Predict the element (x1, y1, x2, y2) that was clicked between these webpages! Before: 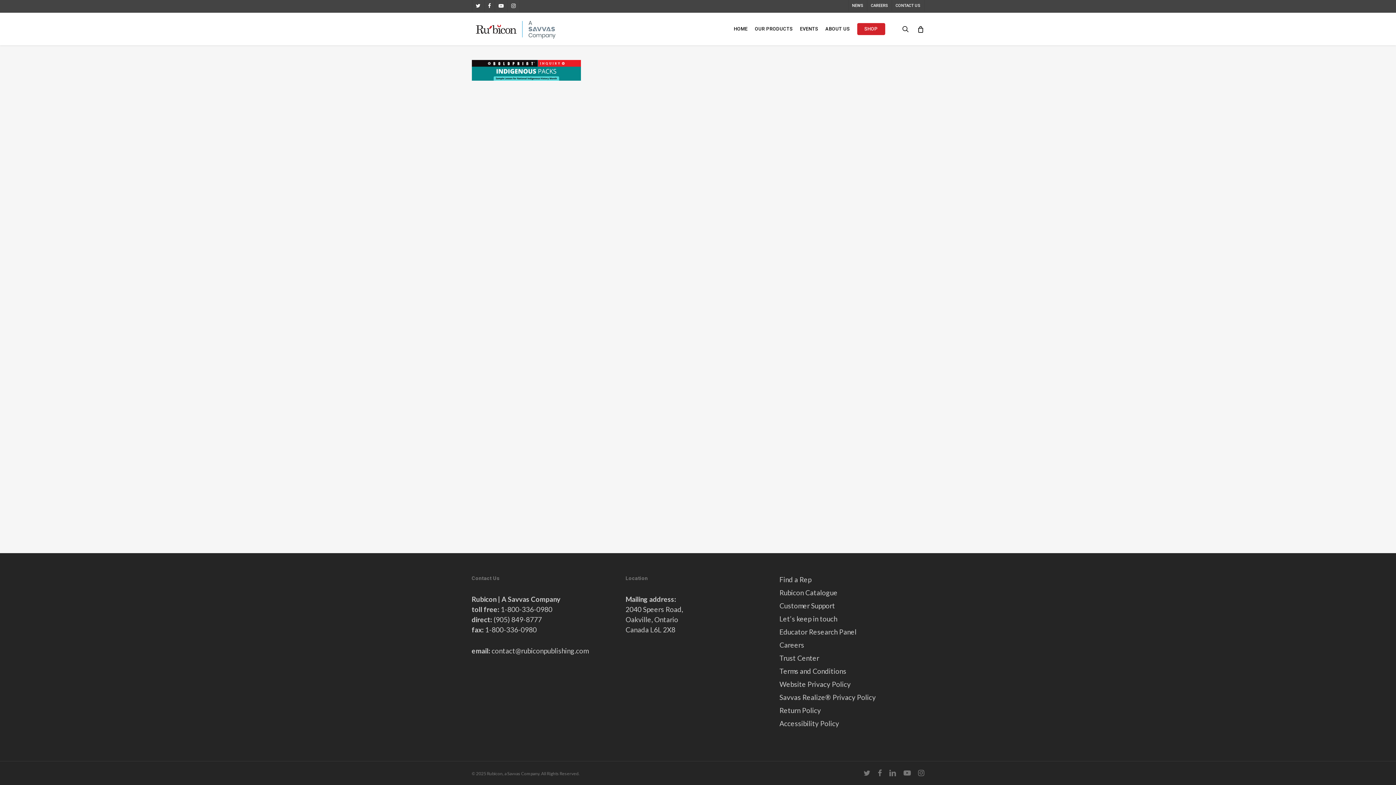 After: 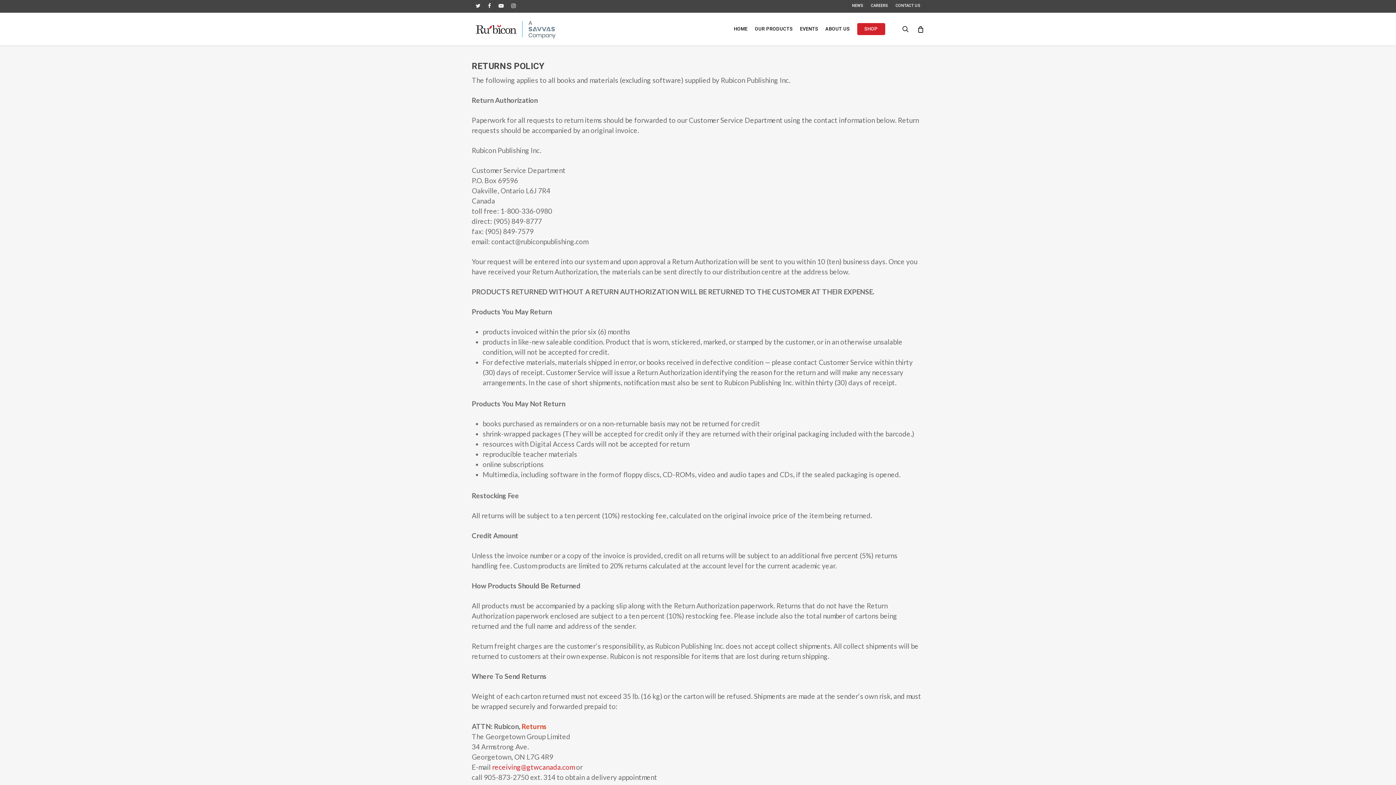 Action: bbox: (779, 705, 924, 716) label: Return Policy